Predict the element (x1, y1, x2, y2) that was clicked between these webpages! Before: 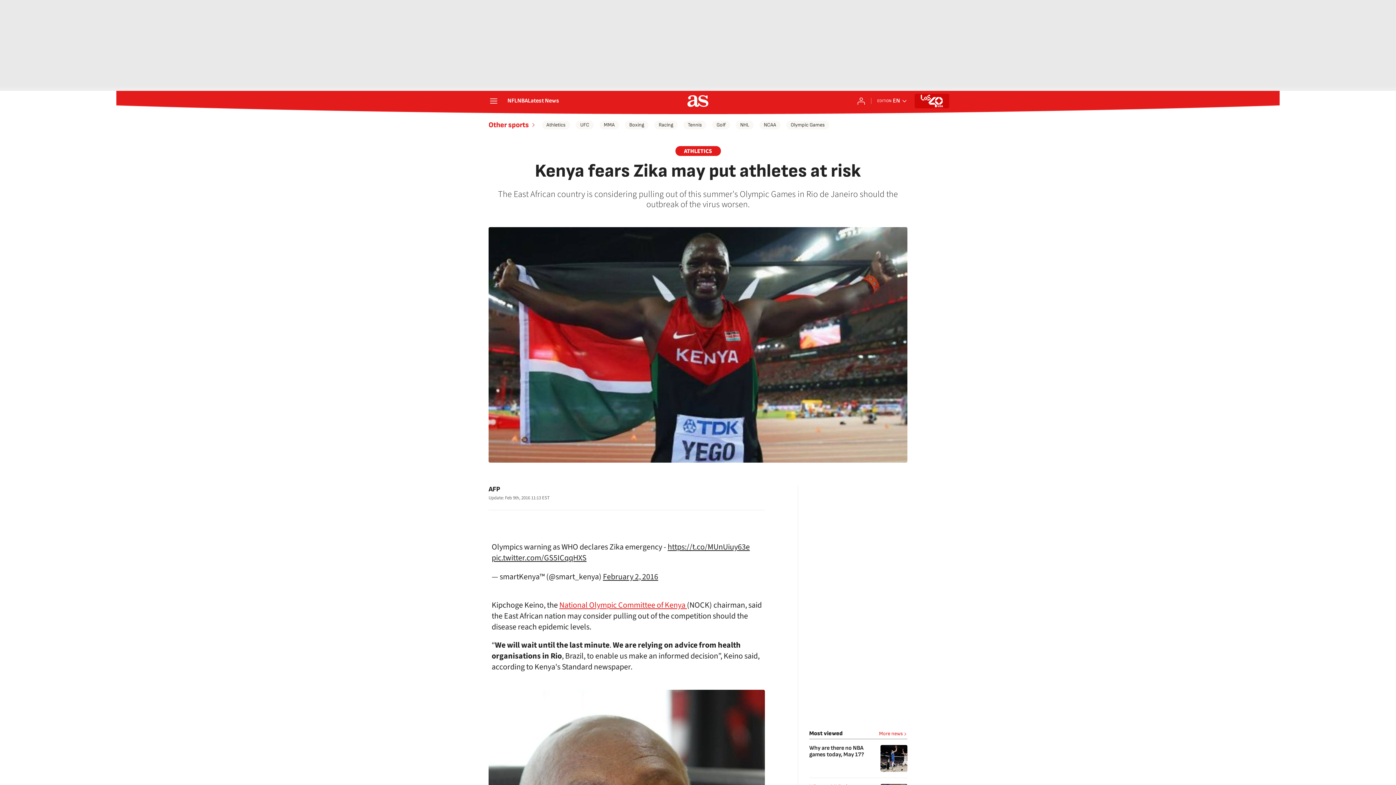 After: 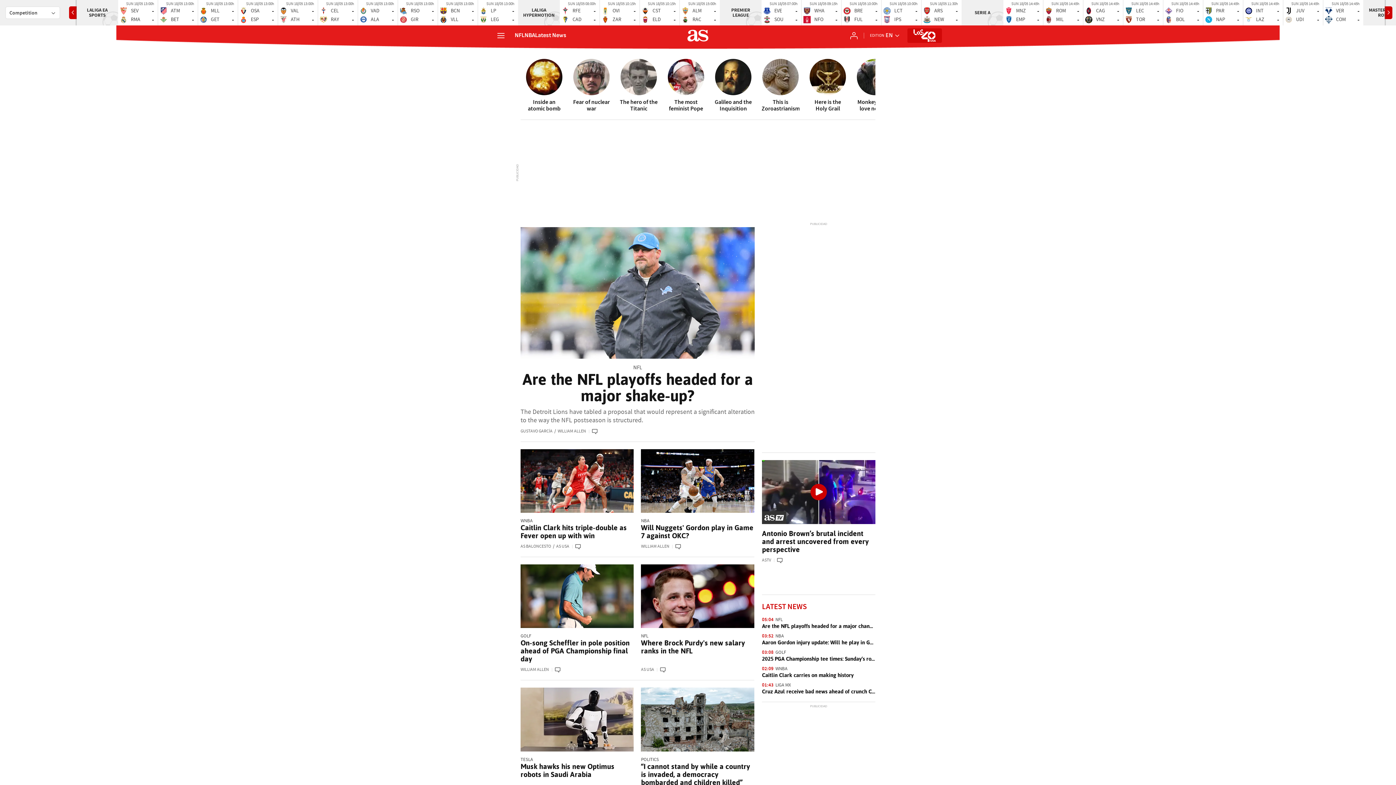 Action: bbox: (687, 95, 708, 106)